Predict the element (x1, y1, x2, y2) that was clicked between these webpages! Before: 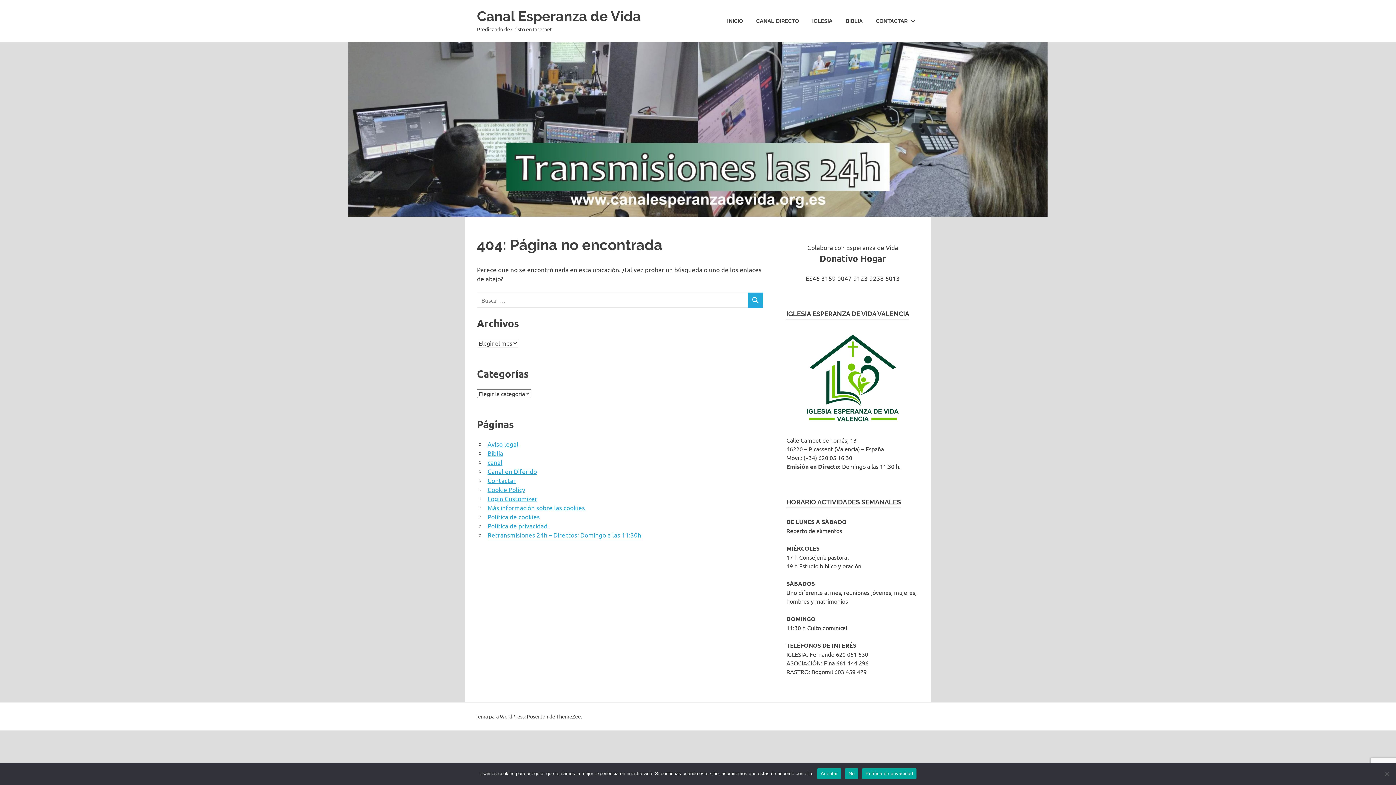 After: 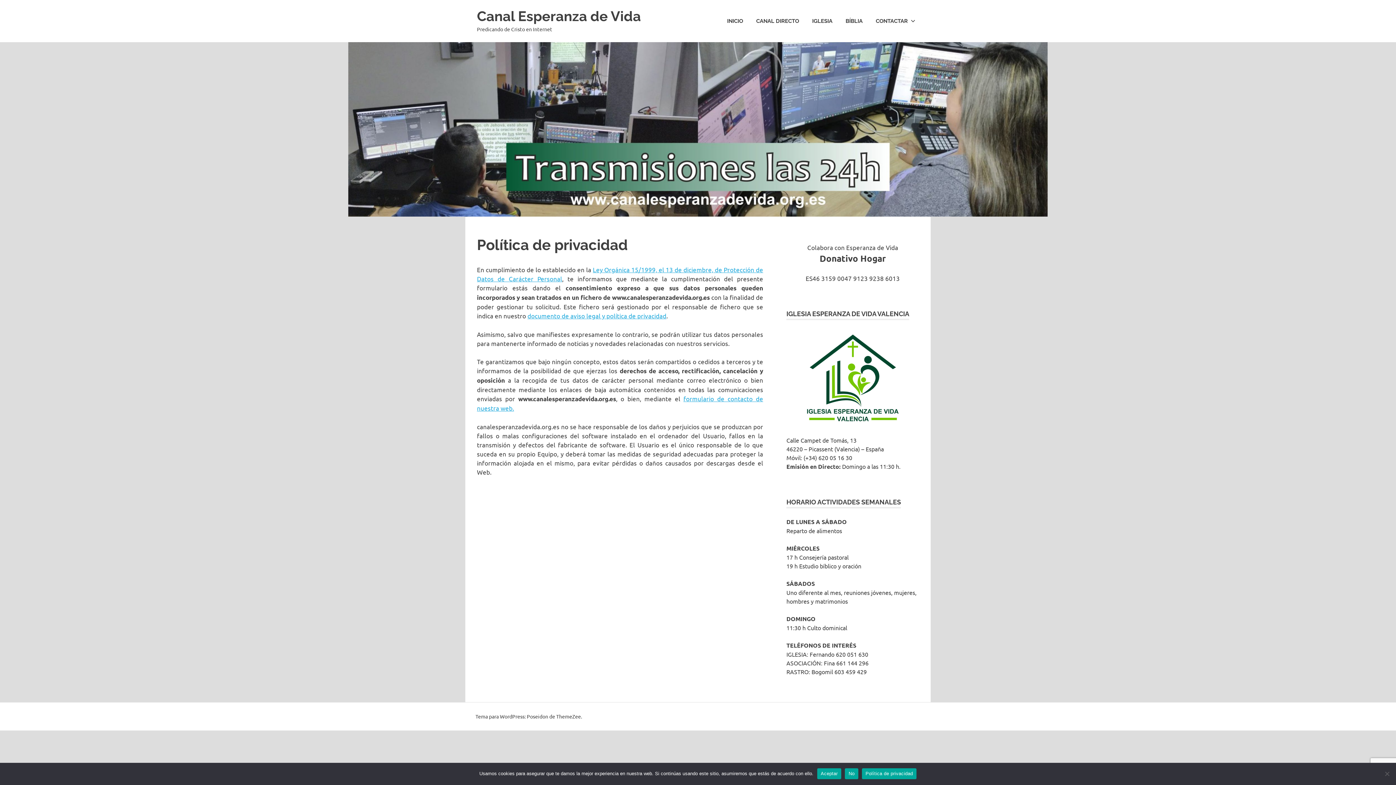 Action: bbox: (487, 522, 547, 529) label: Política de privacidad